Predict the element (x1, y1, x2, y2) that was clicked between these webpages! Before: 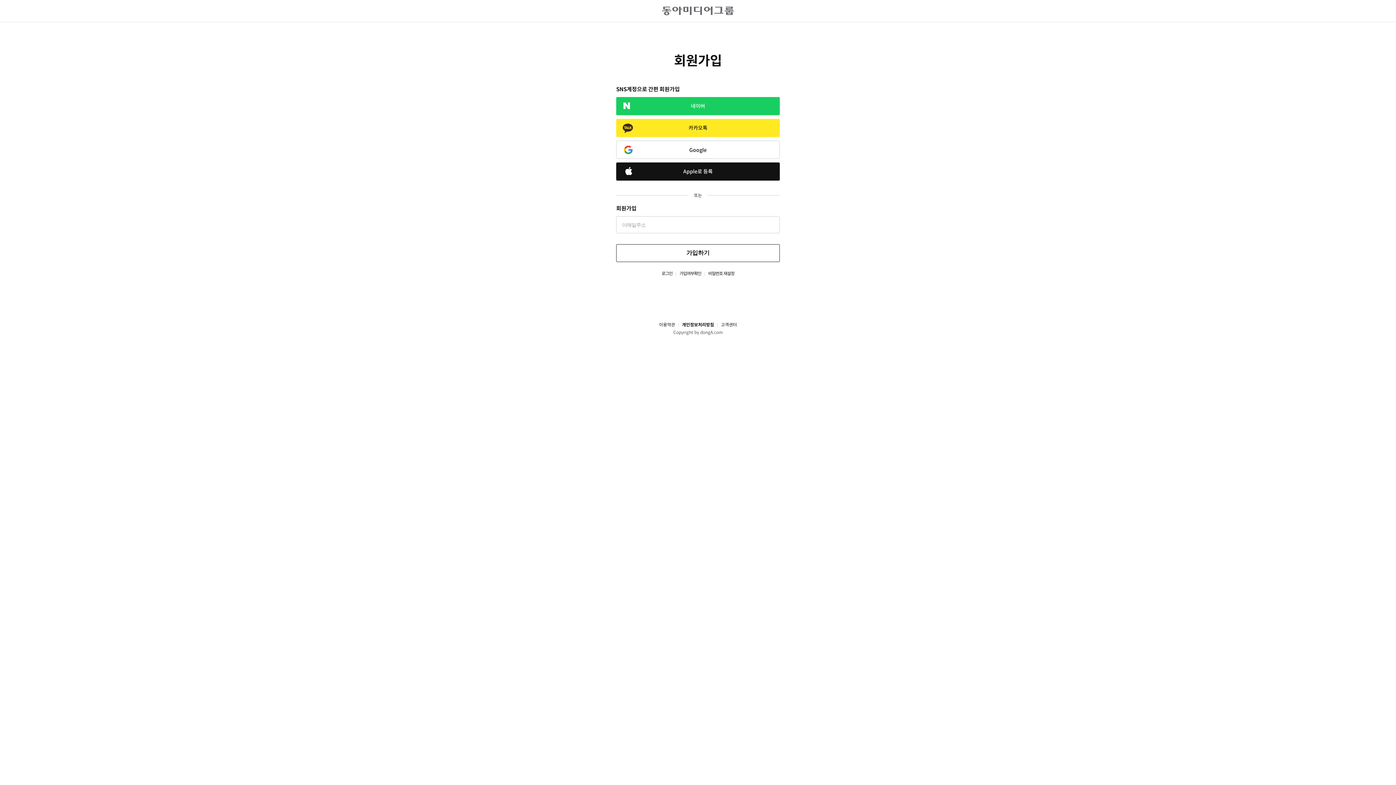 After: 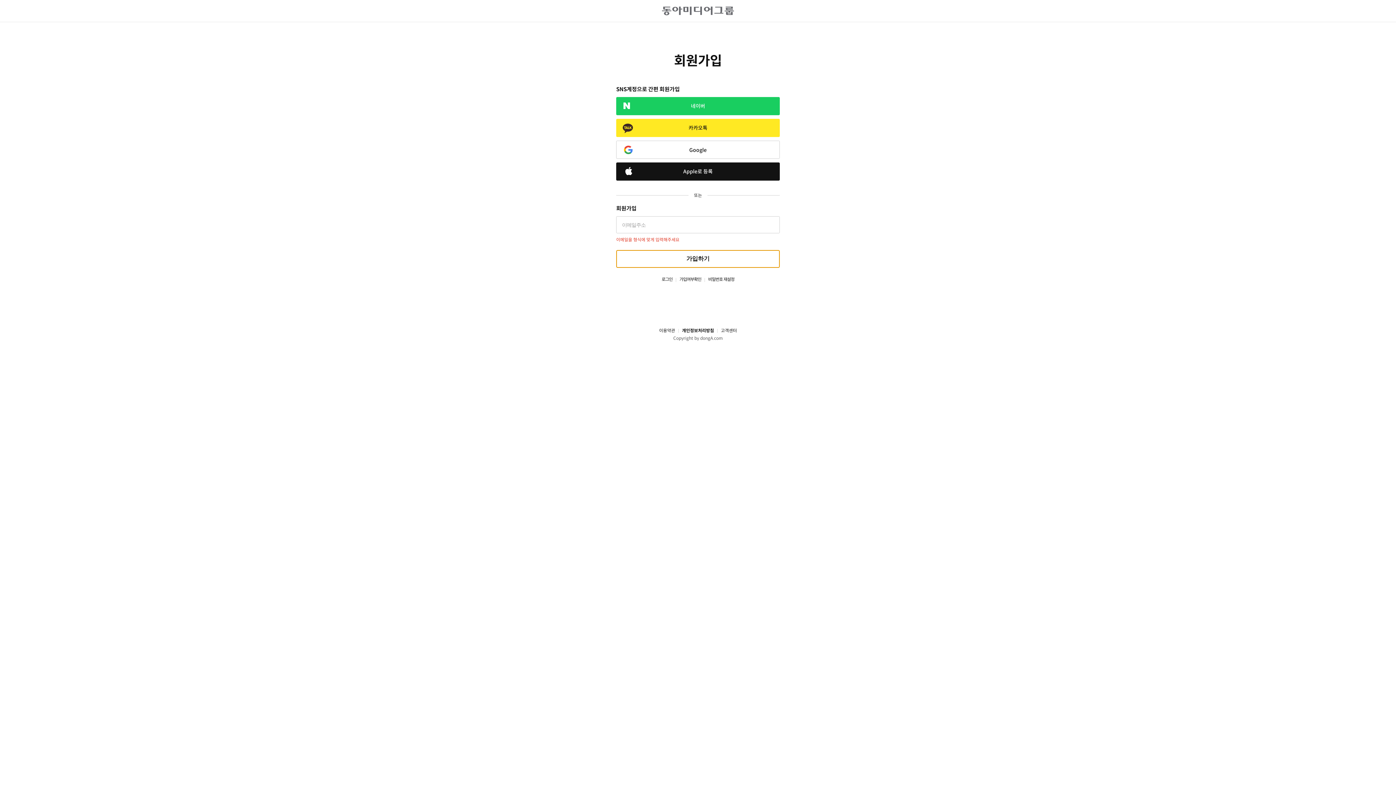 Action: label: 가입하기 bbox: (616, 244, 780, 262)